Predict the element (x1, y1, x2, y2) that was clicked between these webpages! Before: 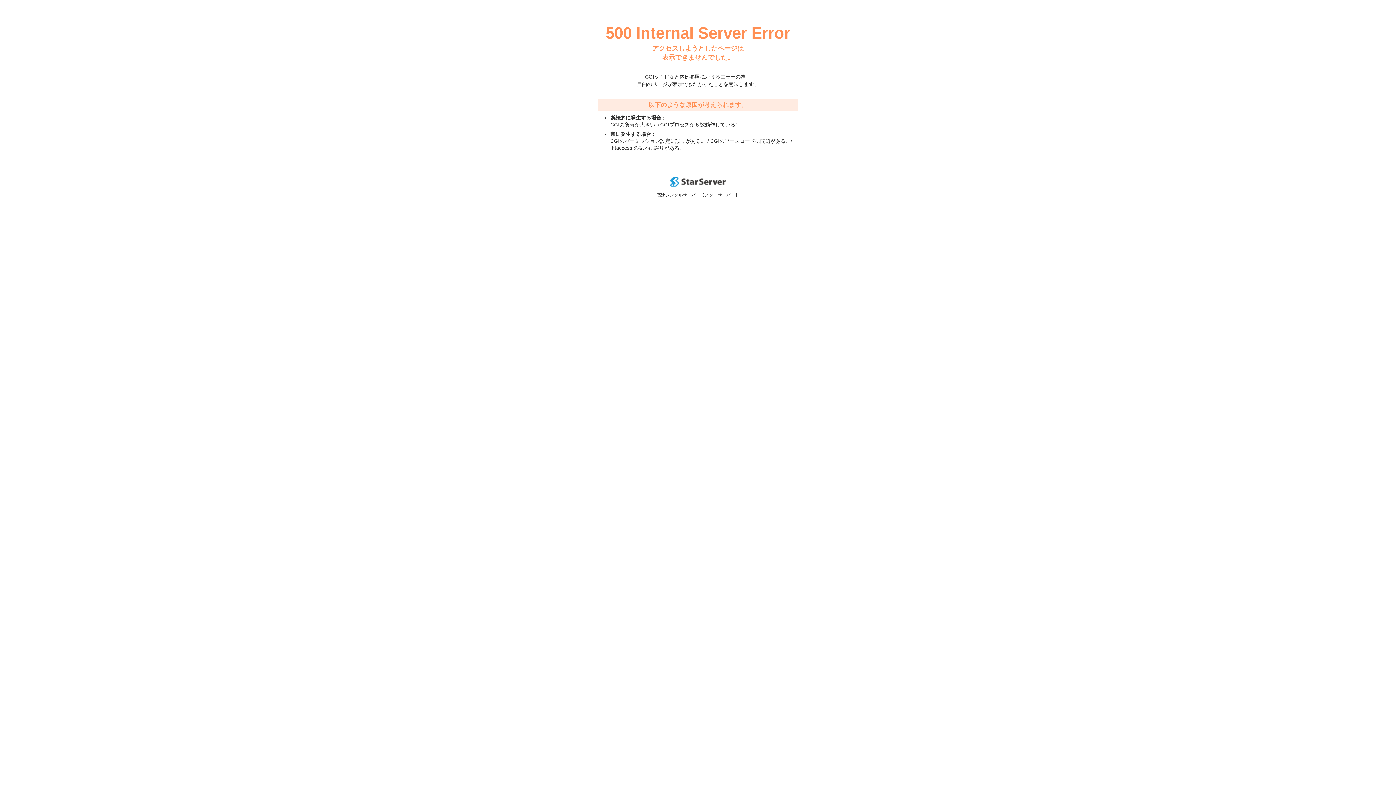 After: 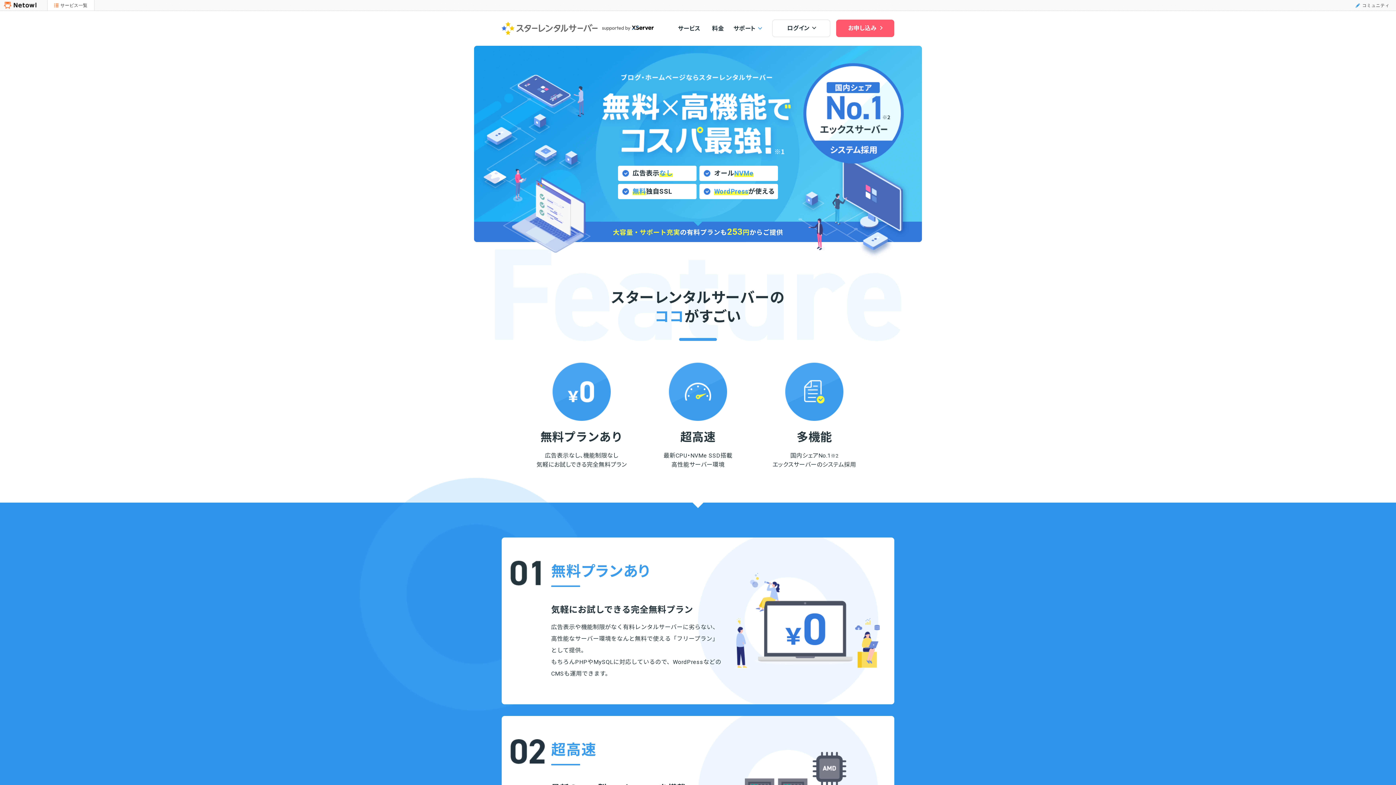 Action: bbox: (670, 182, 725, 188)